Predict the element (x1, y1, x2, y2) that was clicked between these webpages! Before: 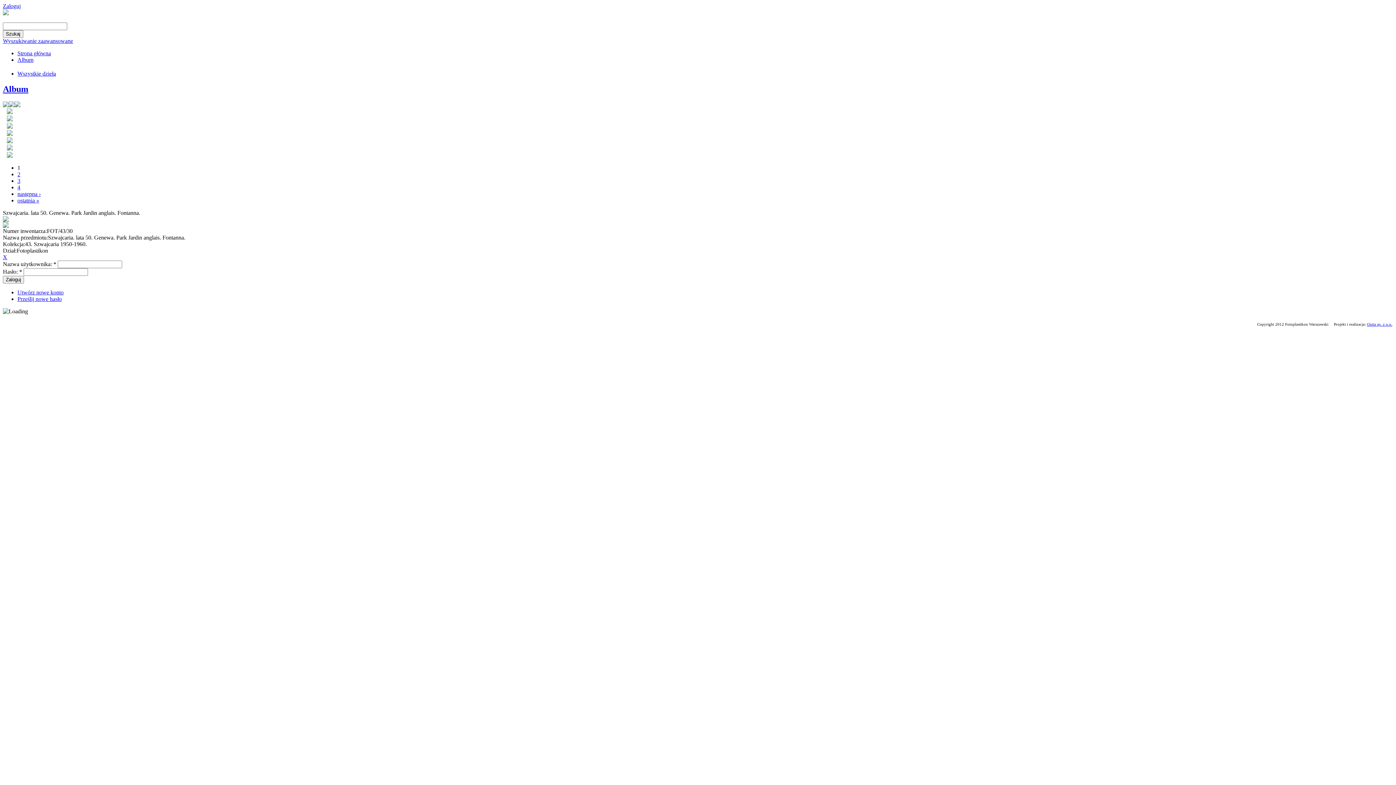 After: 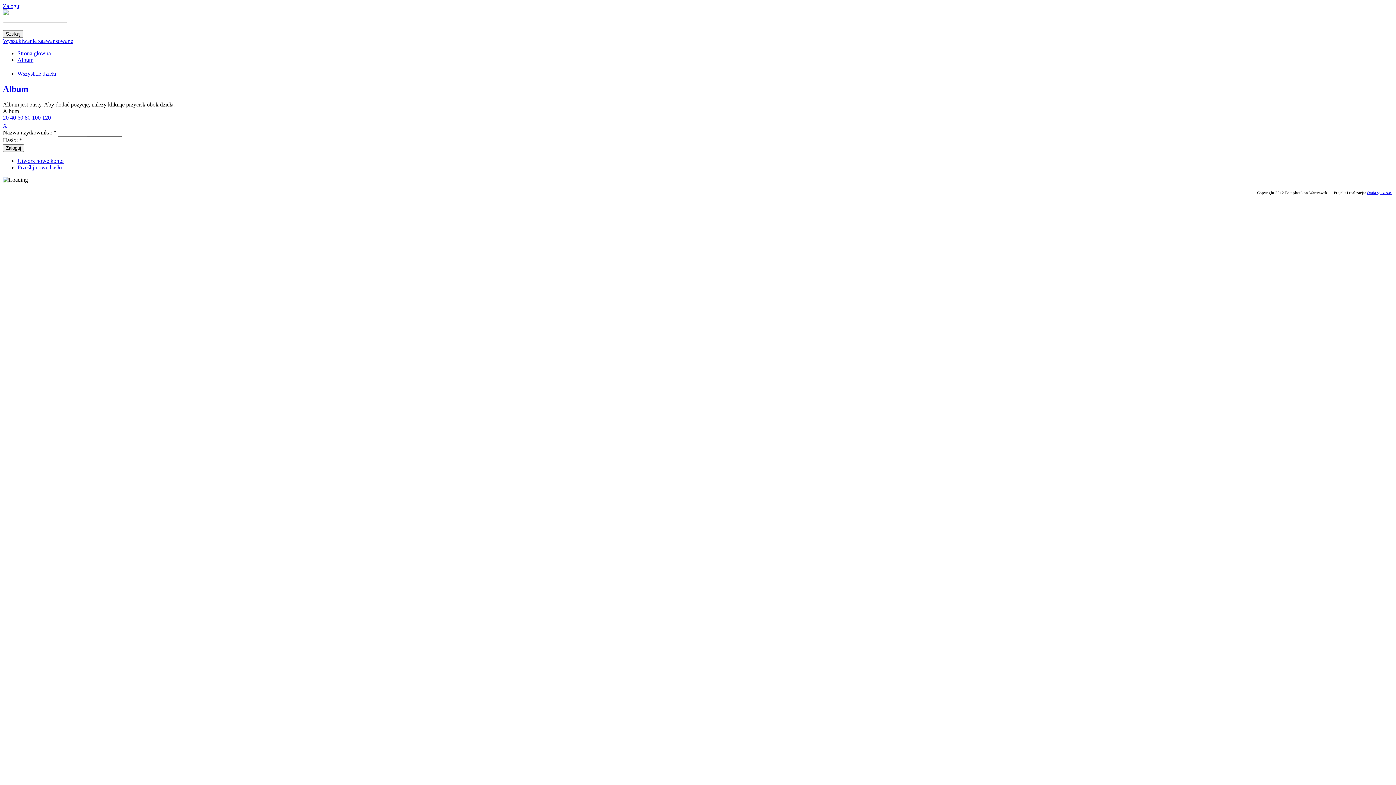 Action: bbox: (17, 56, 33, 62) label: Album